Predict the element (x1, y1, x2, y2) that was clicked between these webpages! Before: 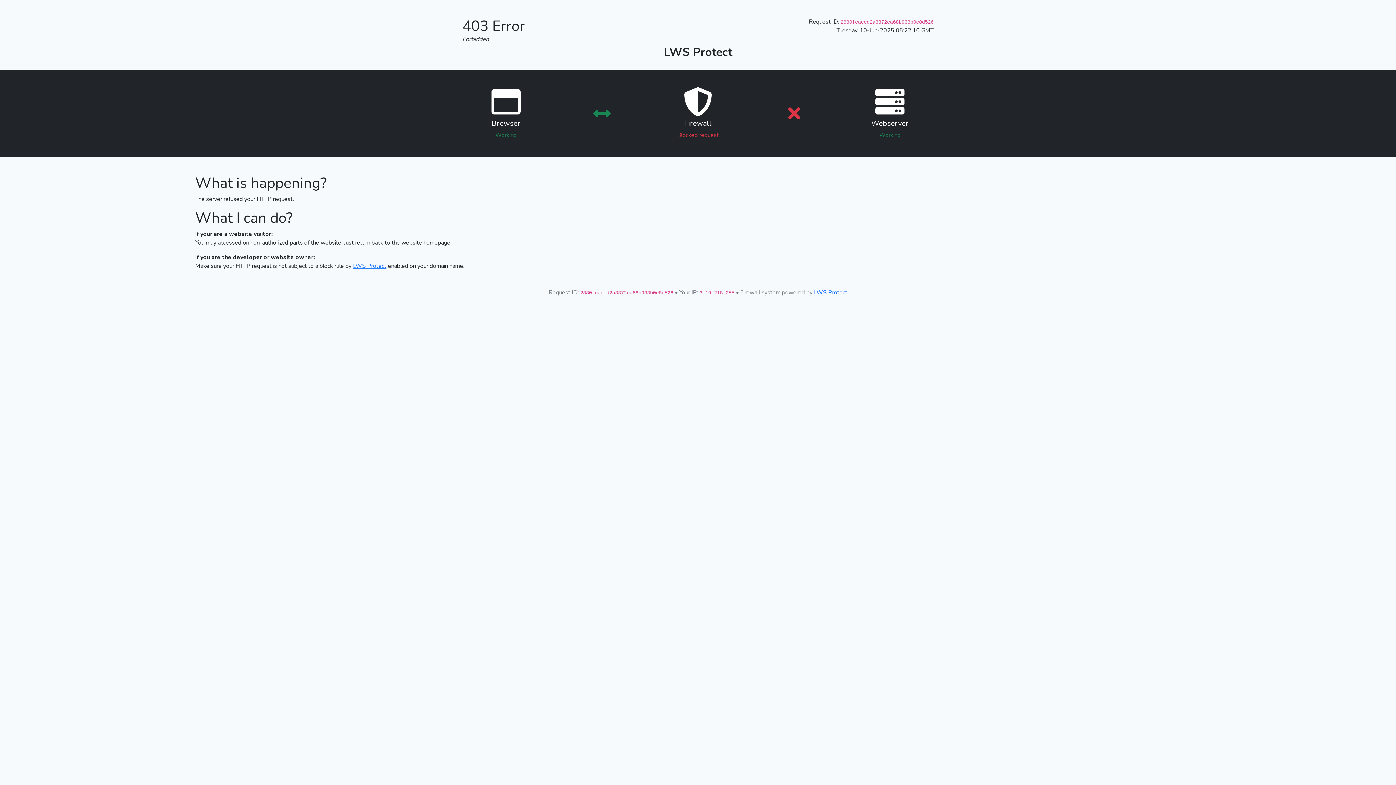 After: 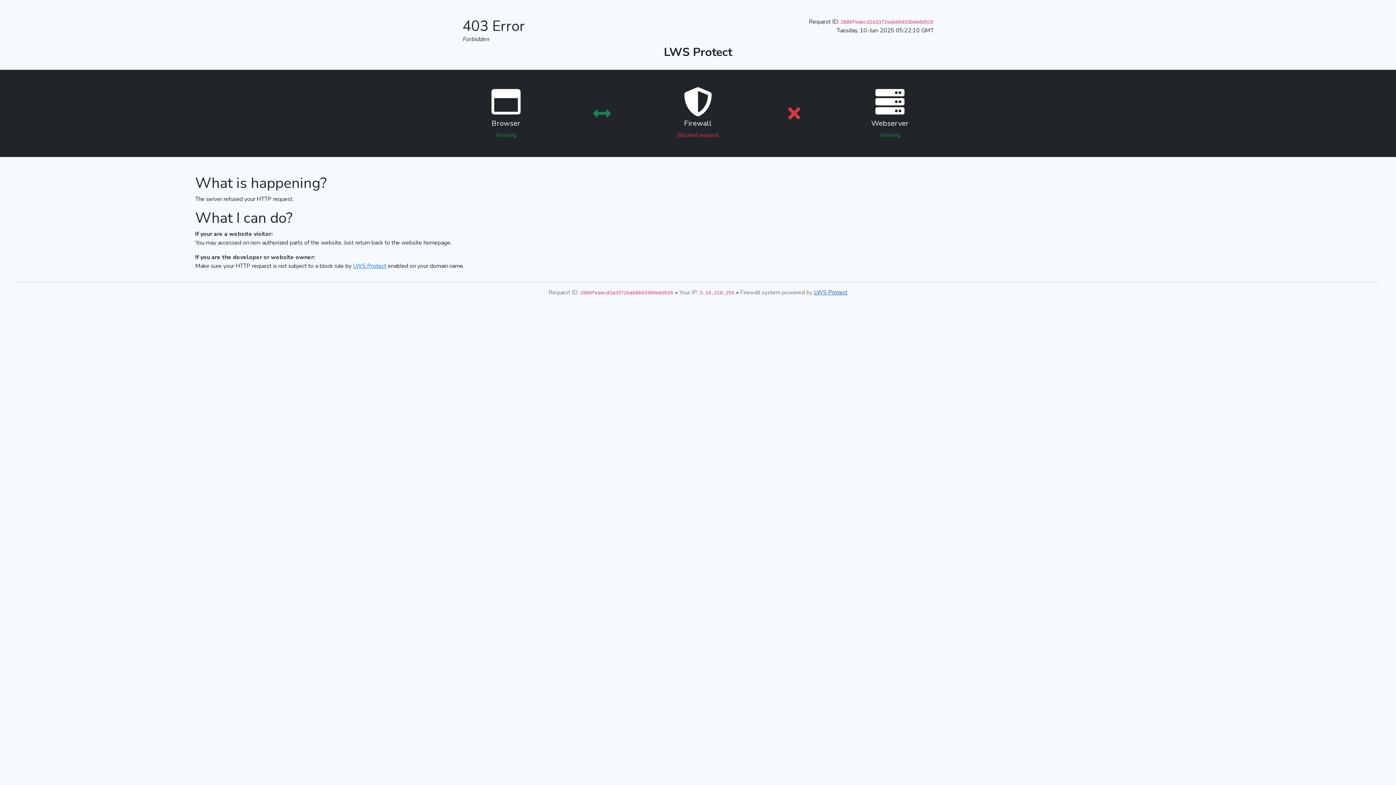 Action: label: LWS Protect bbox: (814, 288, 847, 296)